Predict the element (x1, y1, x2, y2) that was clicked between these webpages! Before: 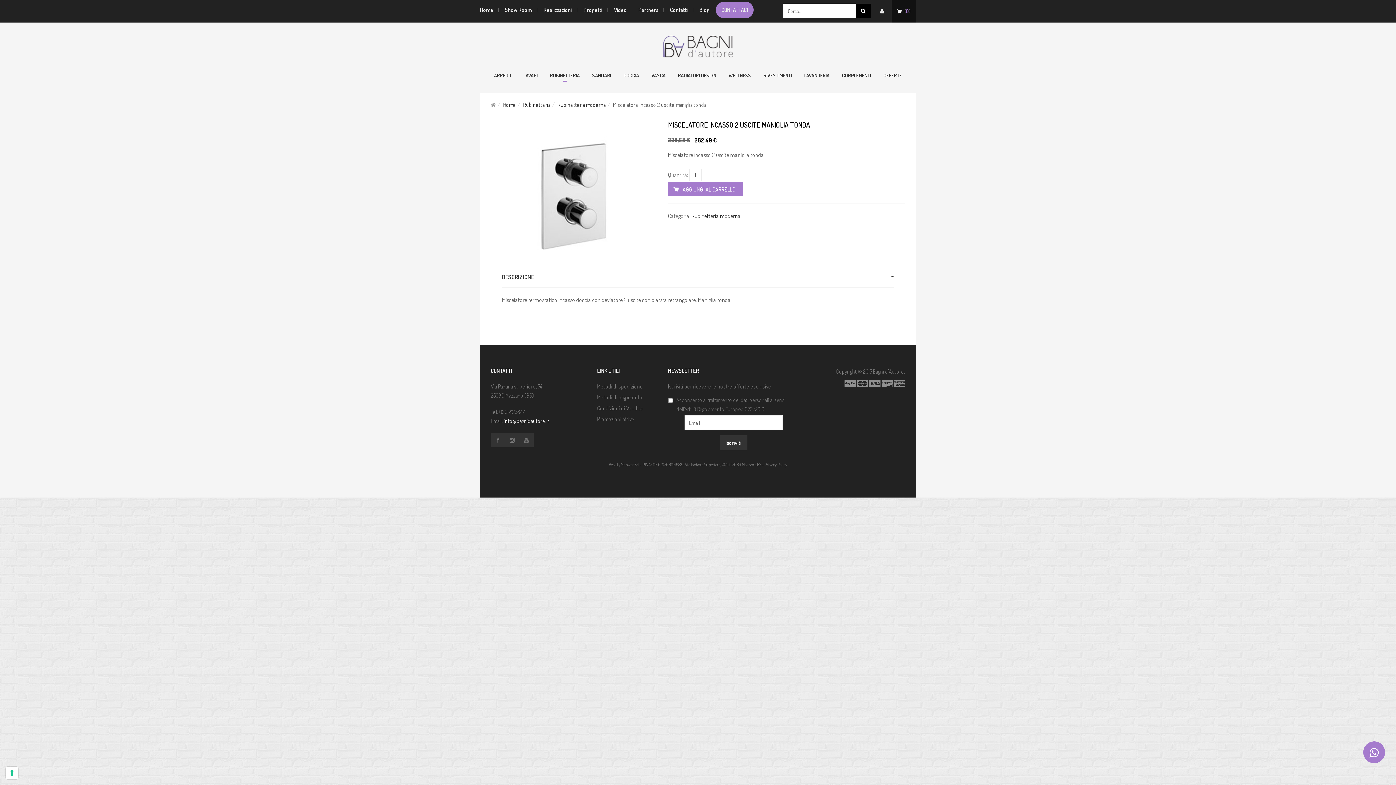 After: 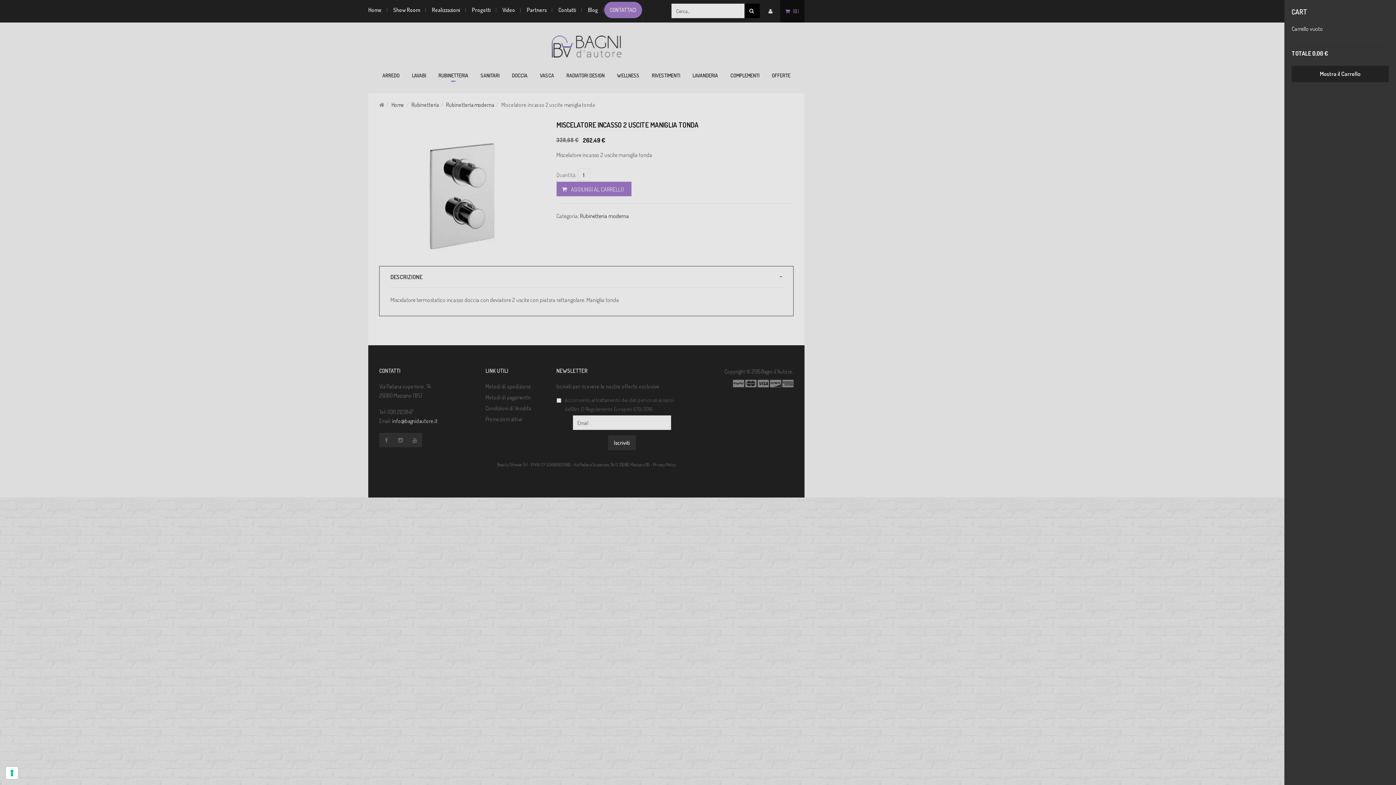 Action: bbox: (891, 0, 916, 22) label:  (0)